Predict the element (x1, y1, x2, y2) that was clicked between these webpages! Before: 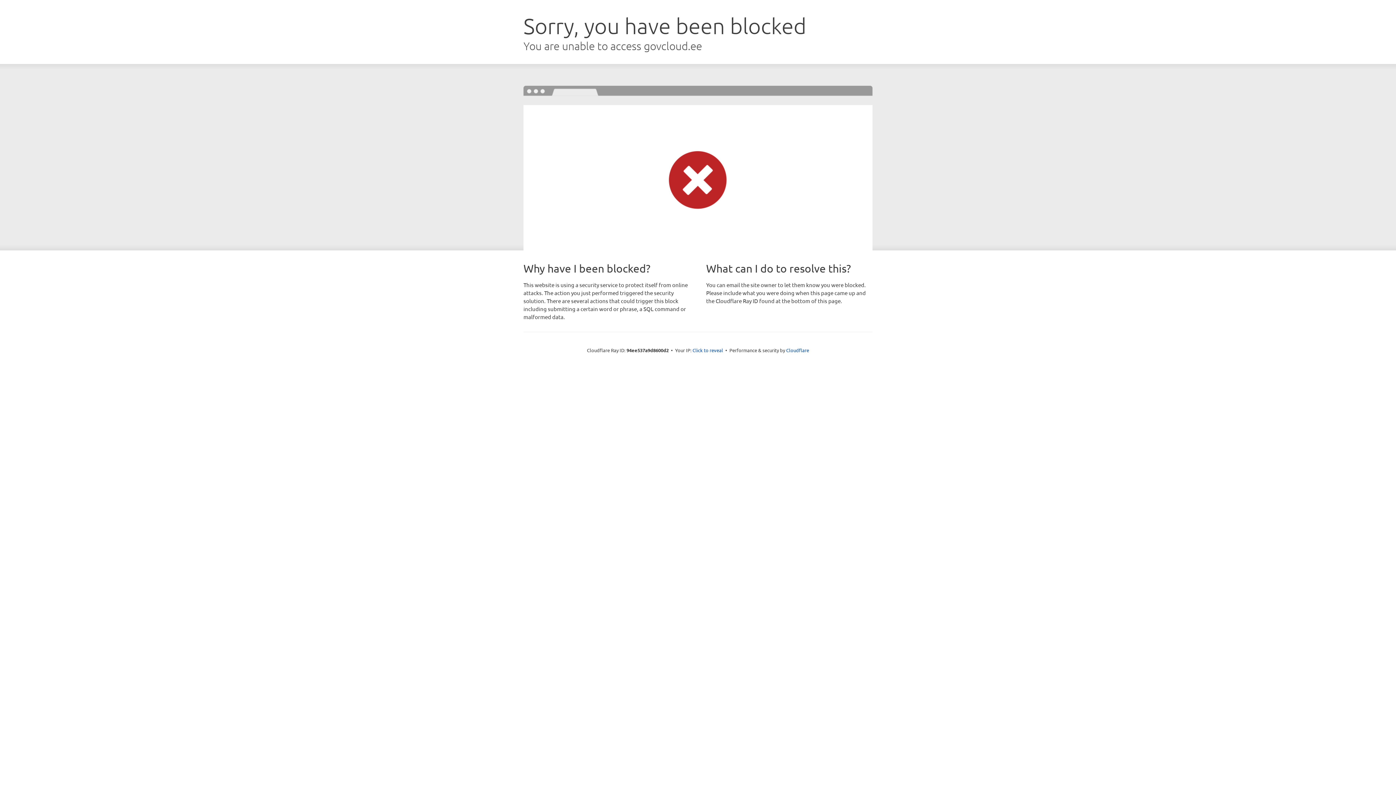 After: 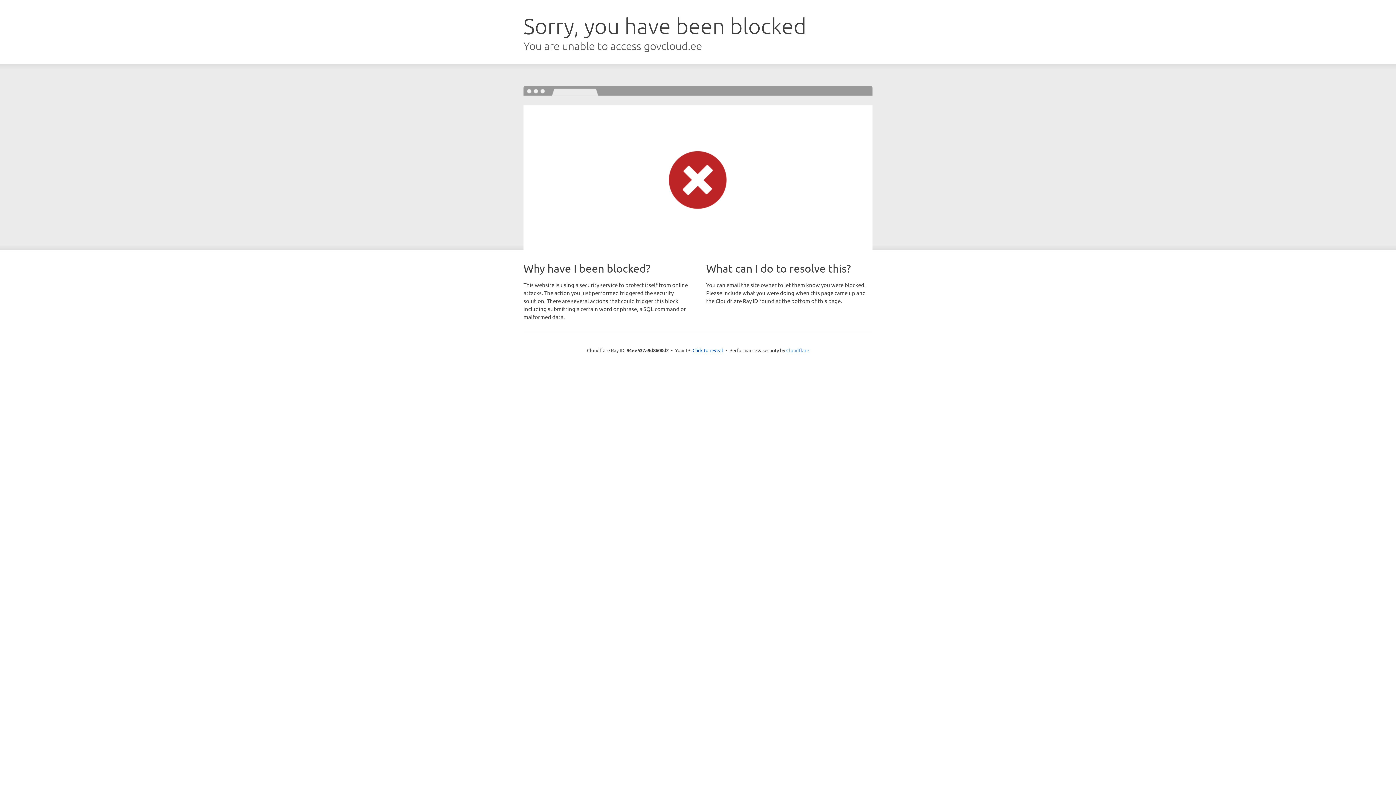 Action: label: Cloudflare bbox: (786, 347, 809, 353)